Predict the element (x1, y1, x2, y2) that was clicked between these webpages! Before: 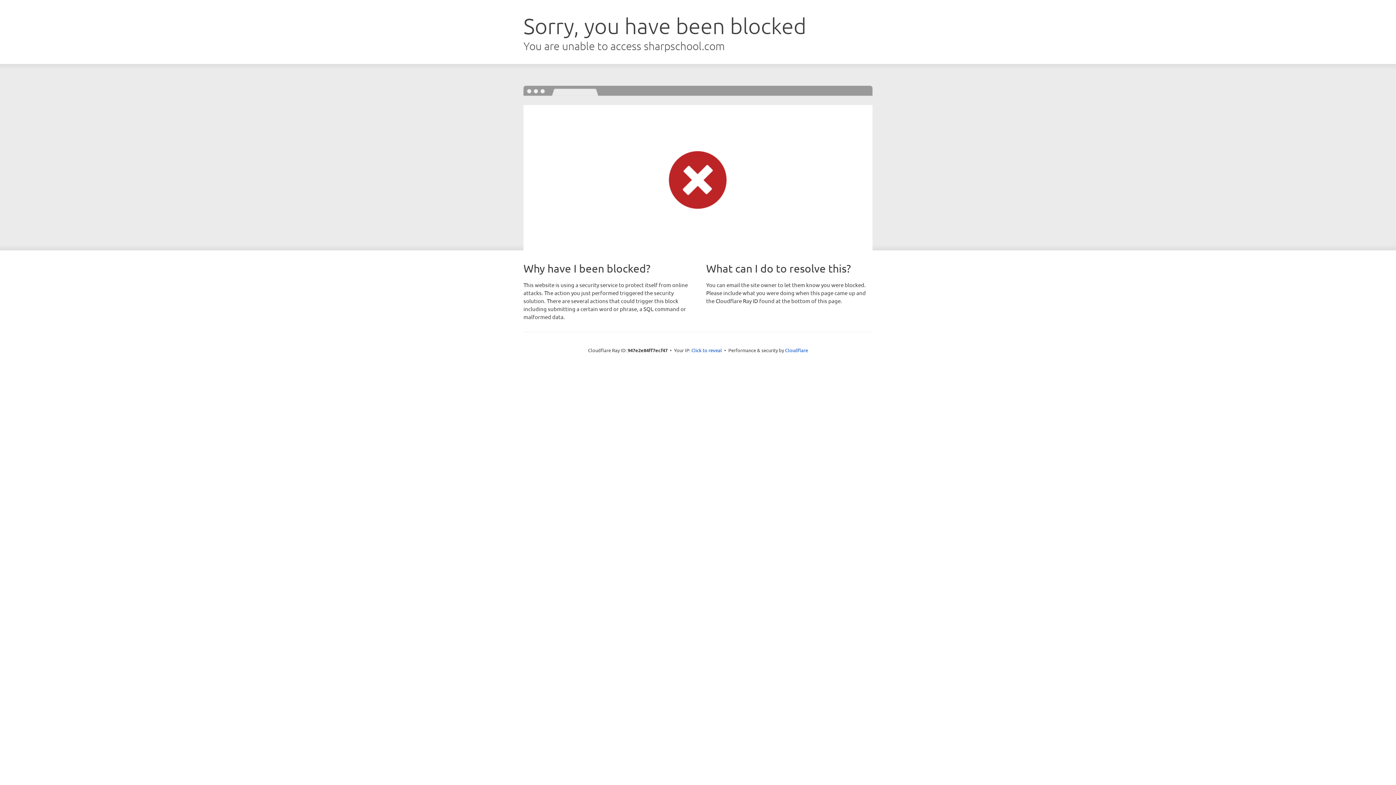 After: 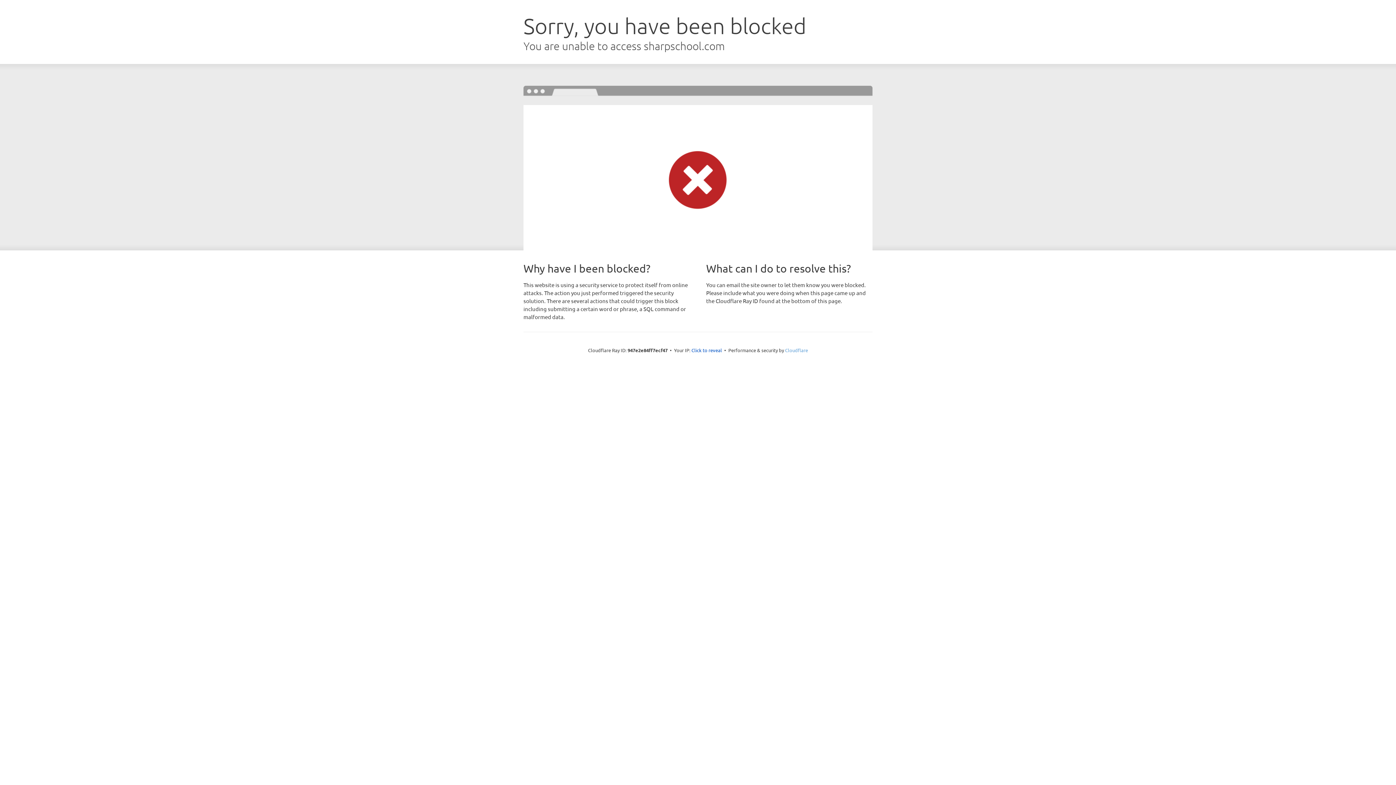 Action: label: Cloudflare bbox: (785, 347, 808, 353)